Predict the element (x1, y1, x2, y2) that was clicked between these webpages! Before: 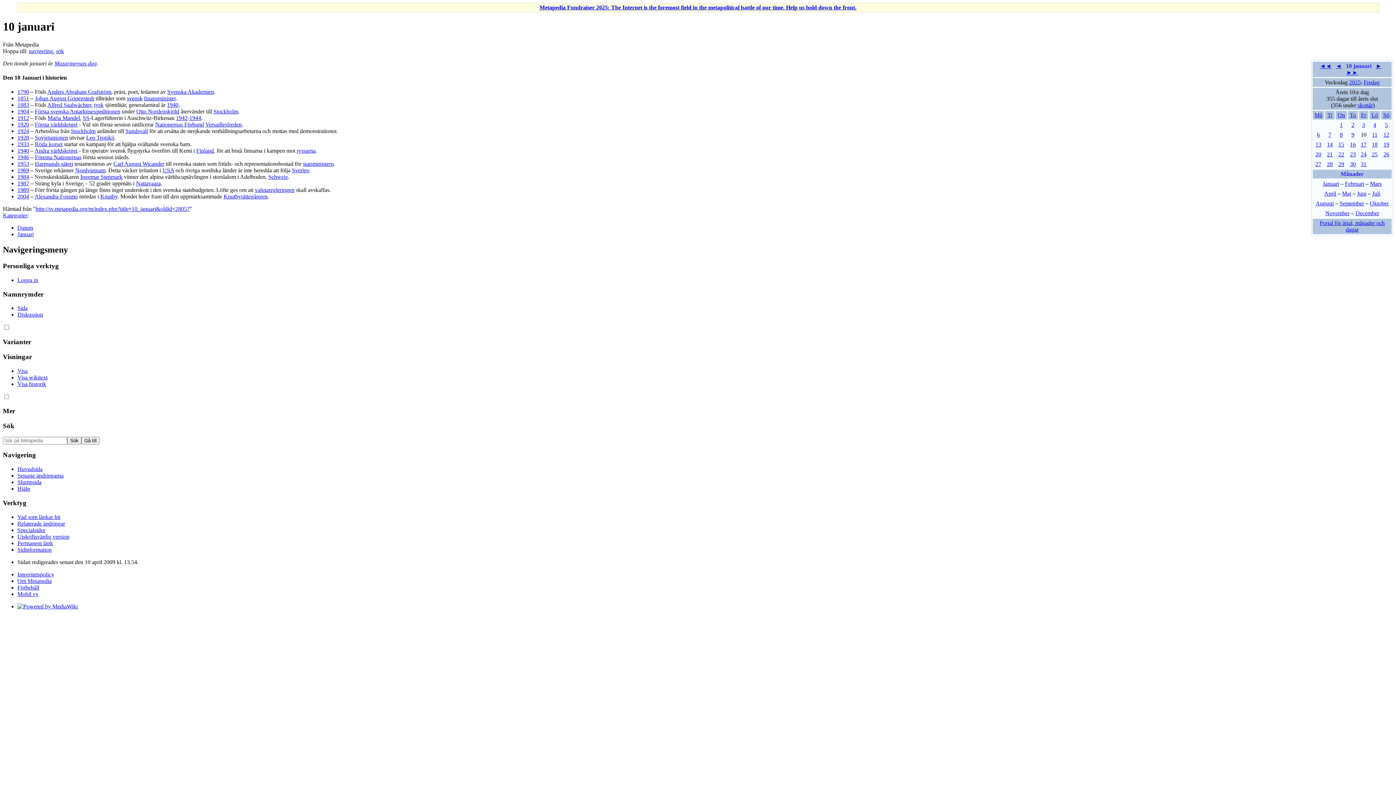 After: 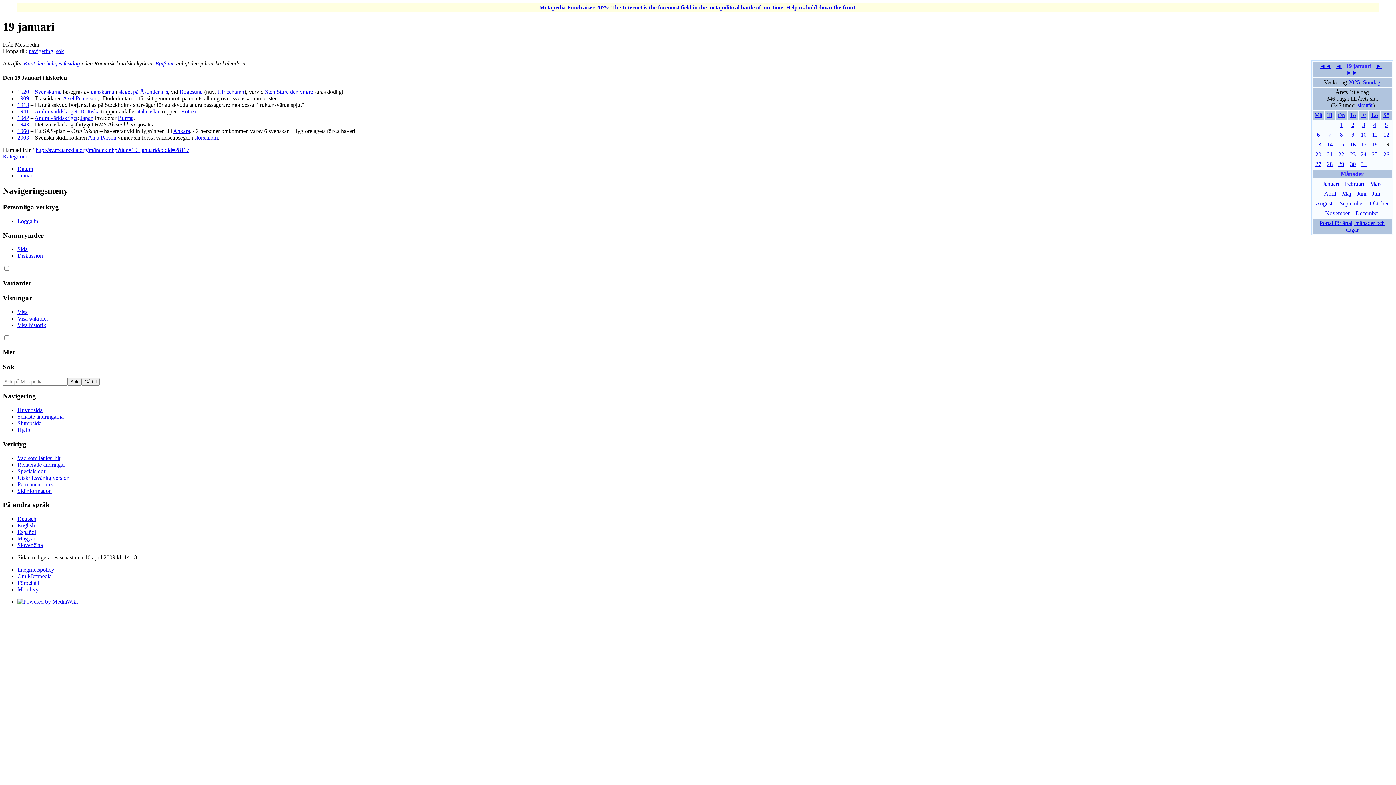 Action: bbox: (1383, 141, 1389, 147) label: 19